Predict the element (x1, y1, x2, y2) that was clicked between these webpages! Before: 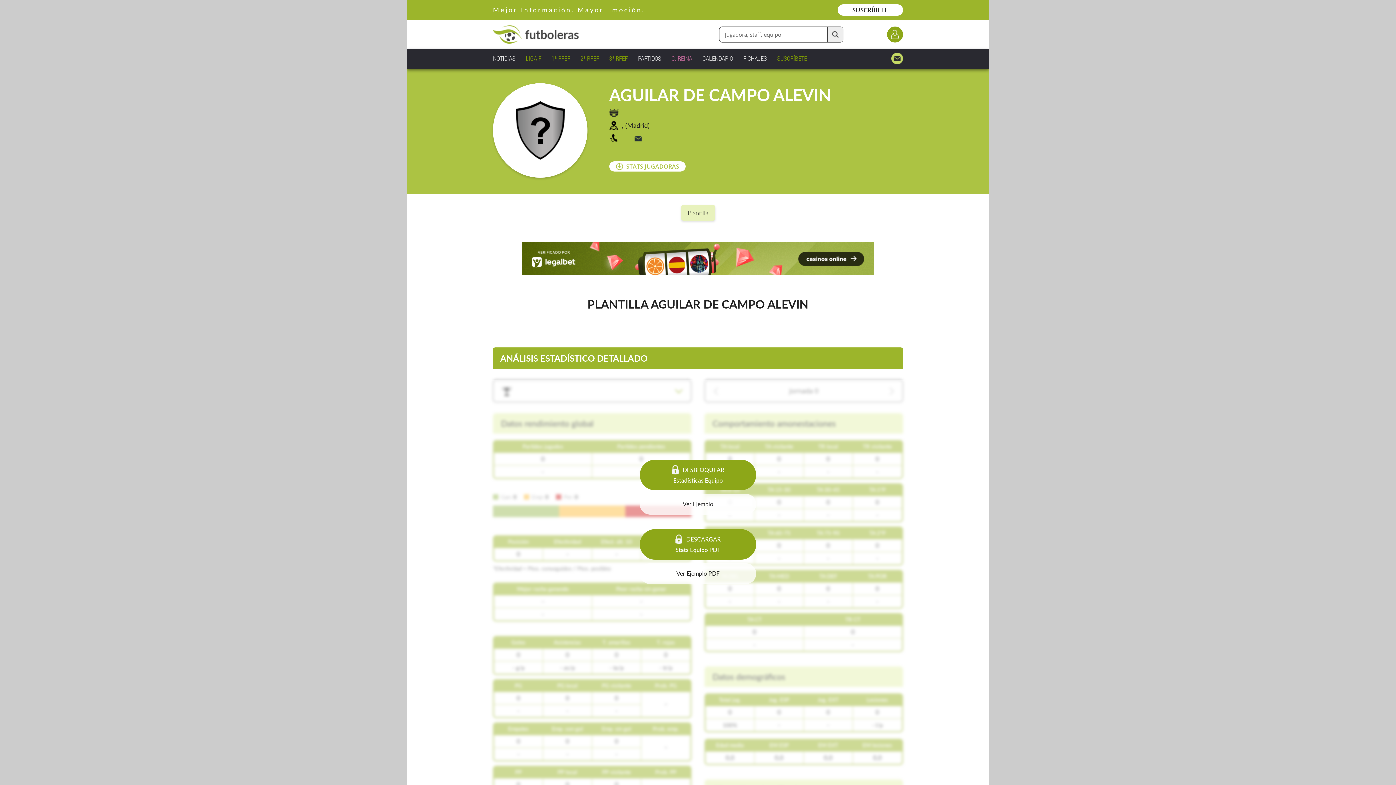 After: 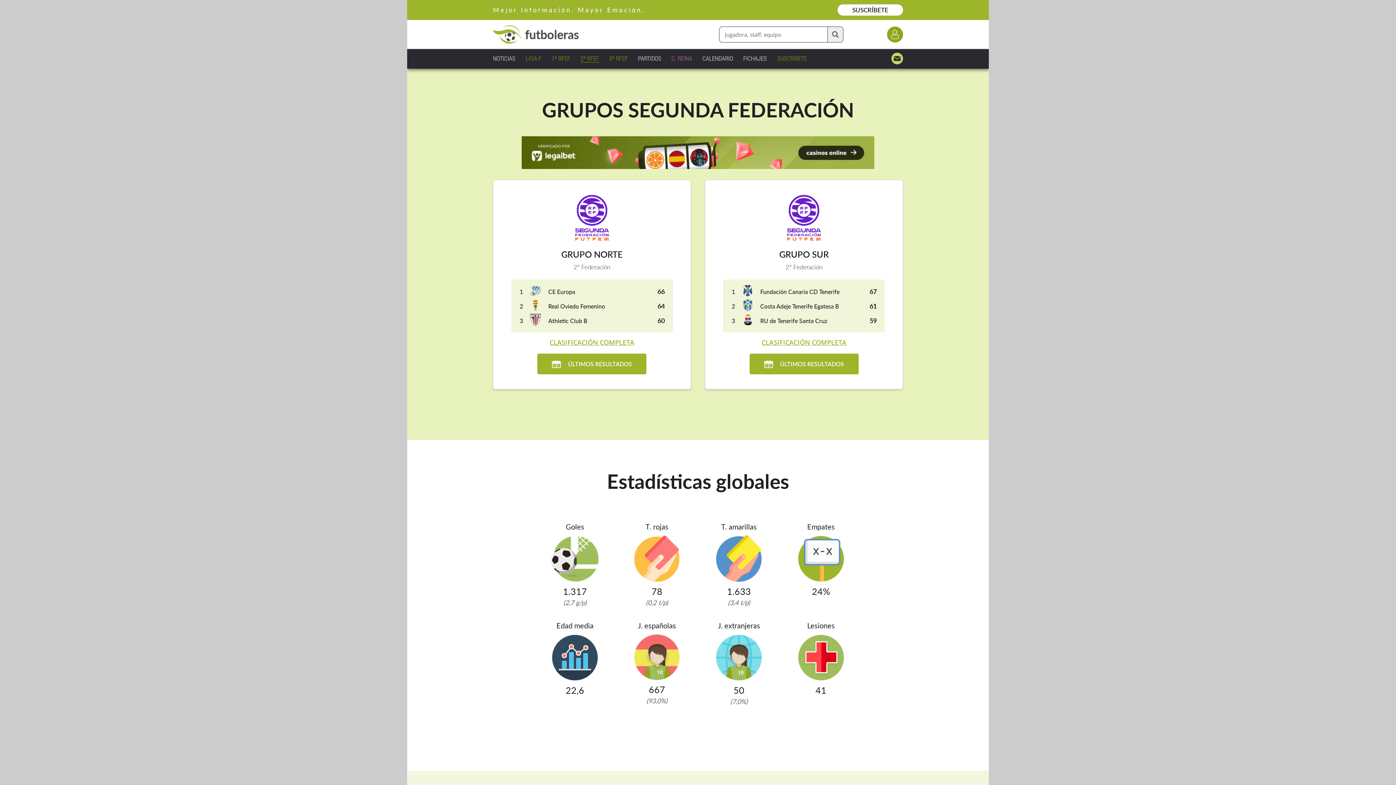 Action: bbox: (580, 52, 599, 64) label: 2ª RFEF